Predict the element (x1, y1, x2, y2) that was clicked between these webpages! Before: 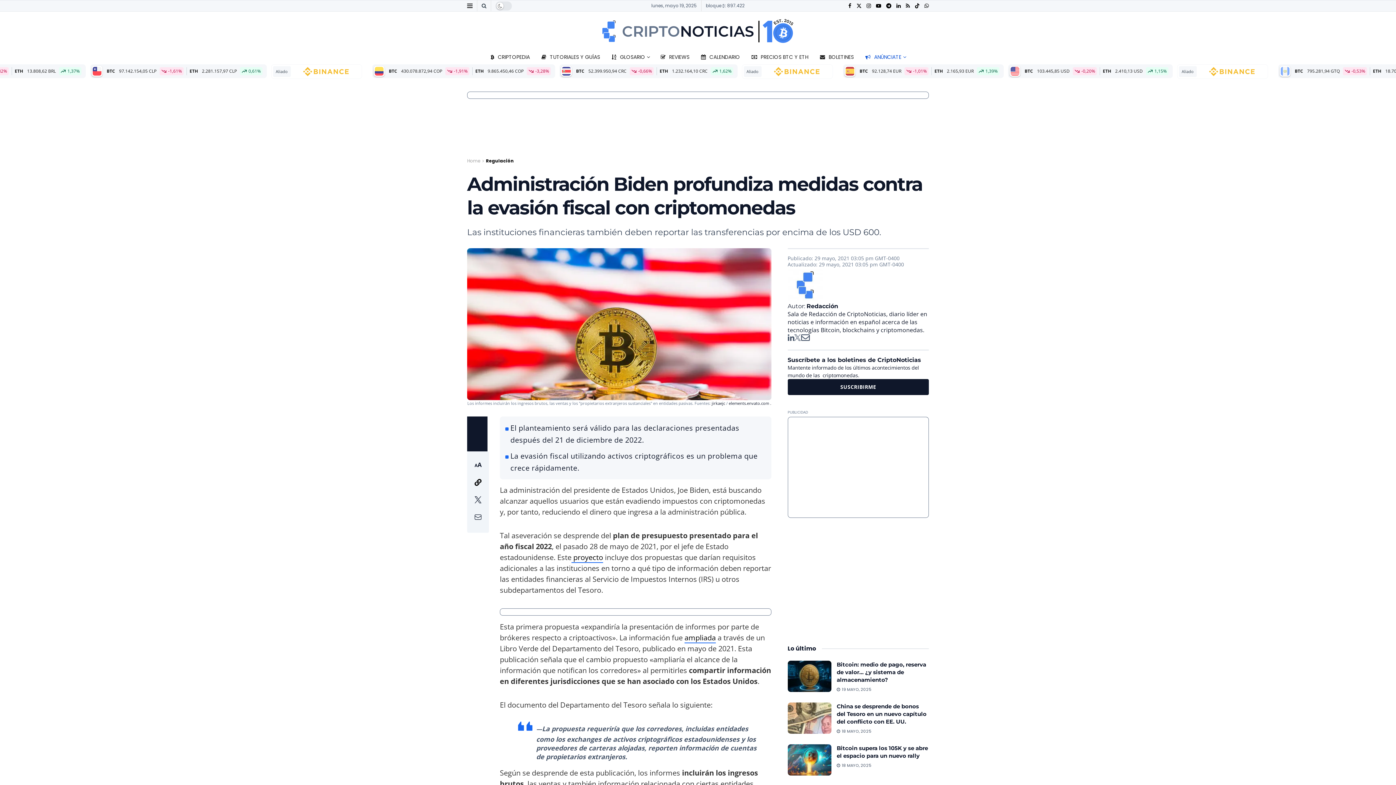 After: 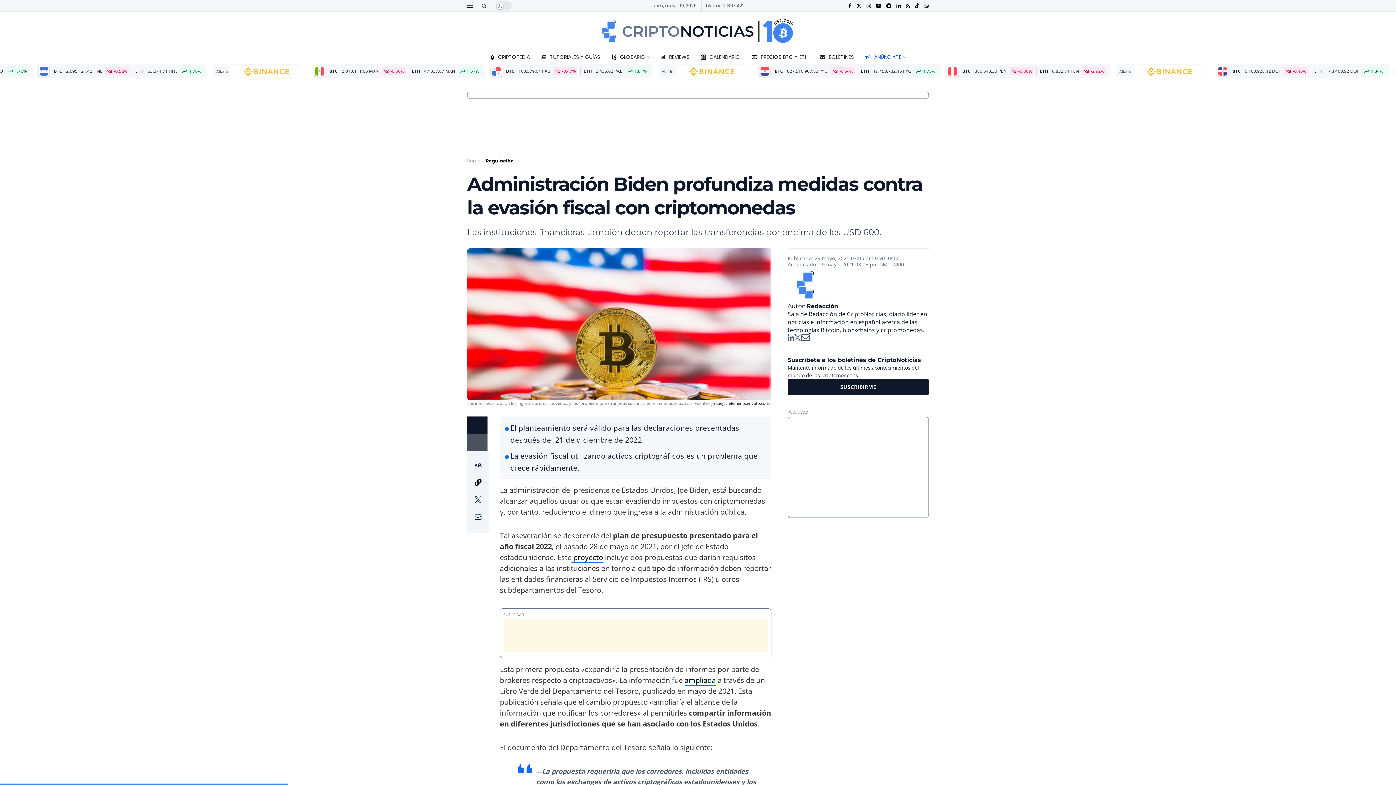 Action: bbox: (467, 434, 487, 451)